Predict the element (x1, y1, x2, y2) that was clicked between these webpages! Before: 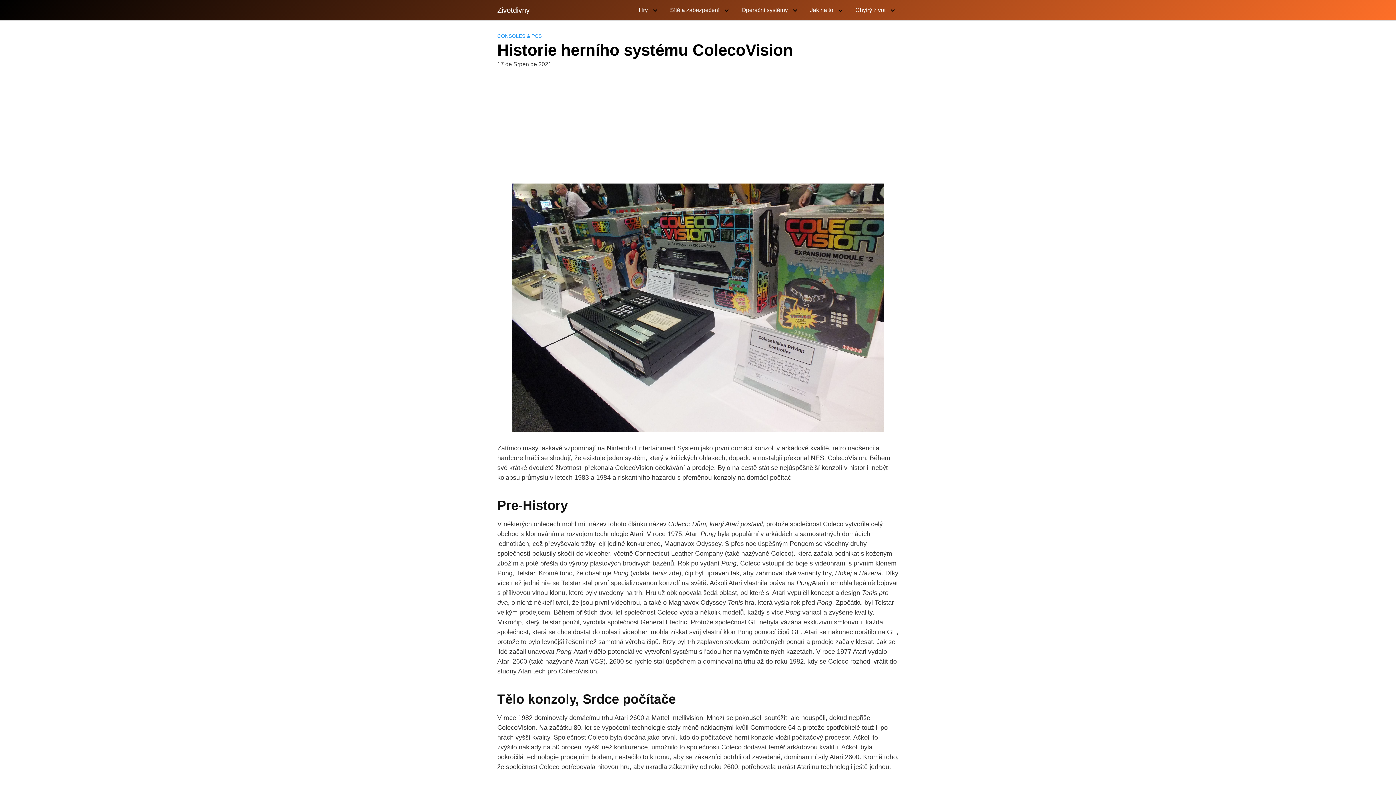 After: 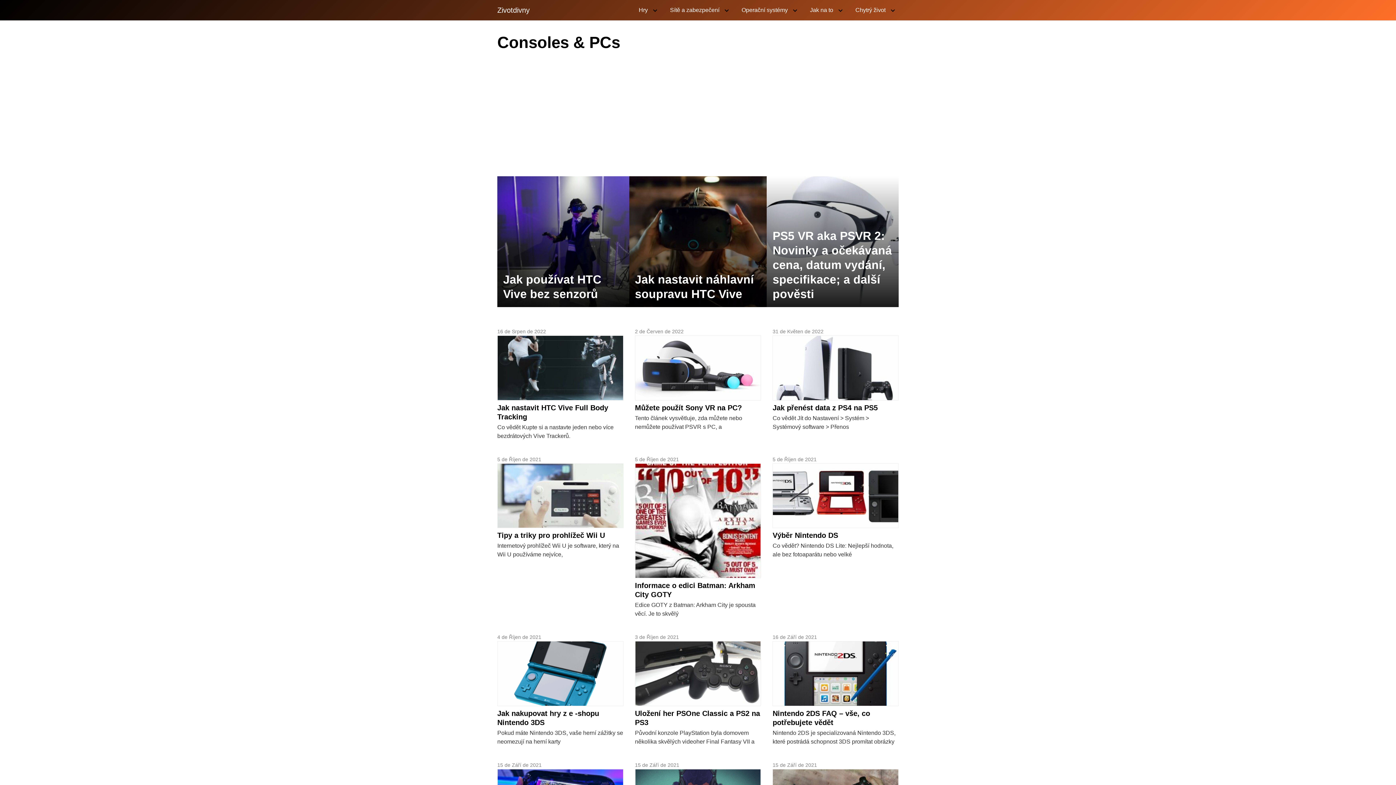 Action: label: CONSOLES & PCS bbox: (497, 33, 541, 38)